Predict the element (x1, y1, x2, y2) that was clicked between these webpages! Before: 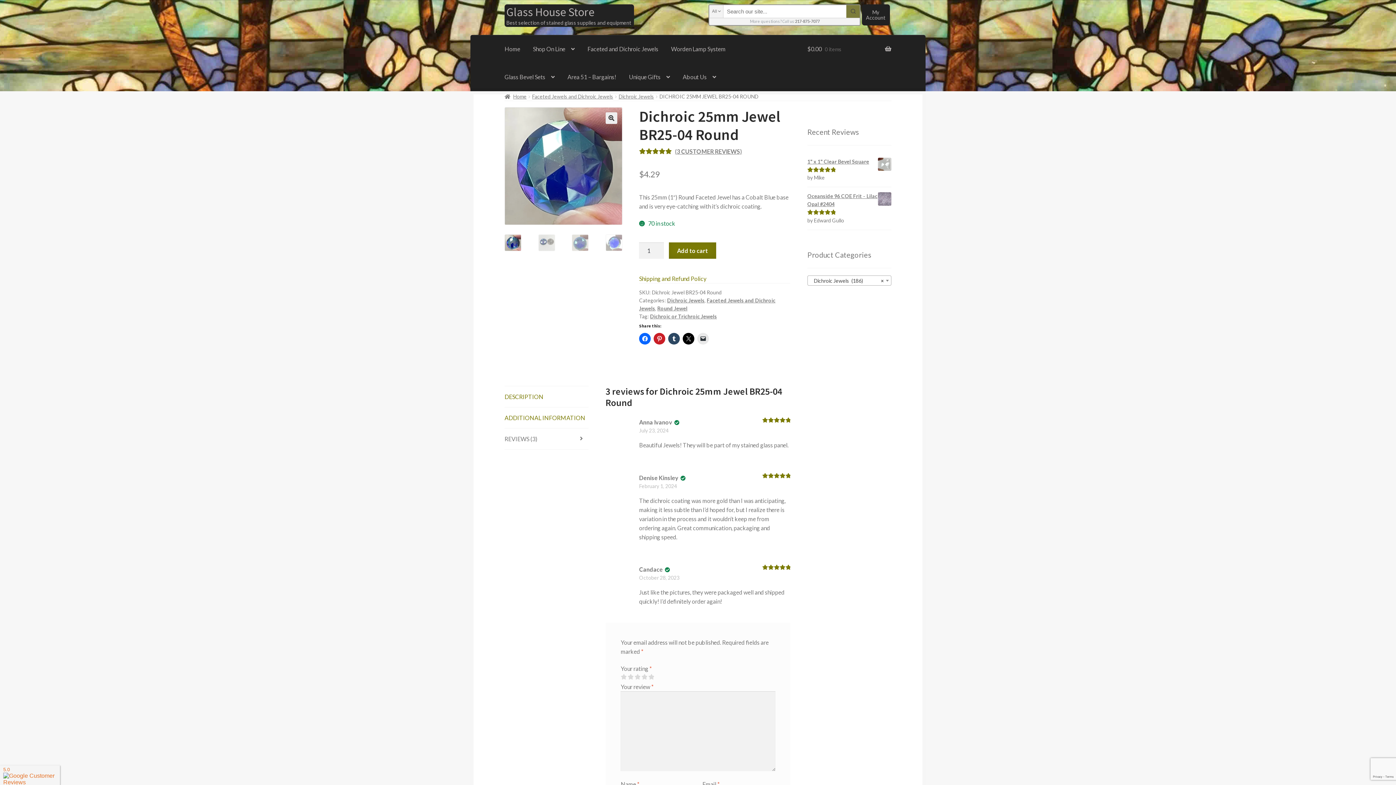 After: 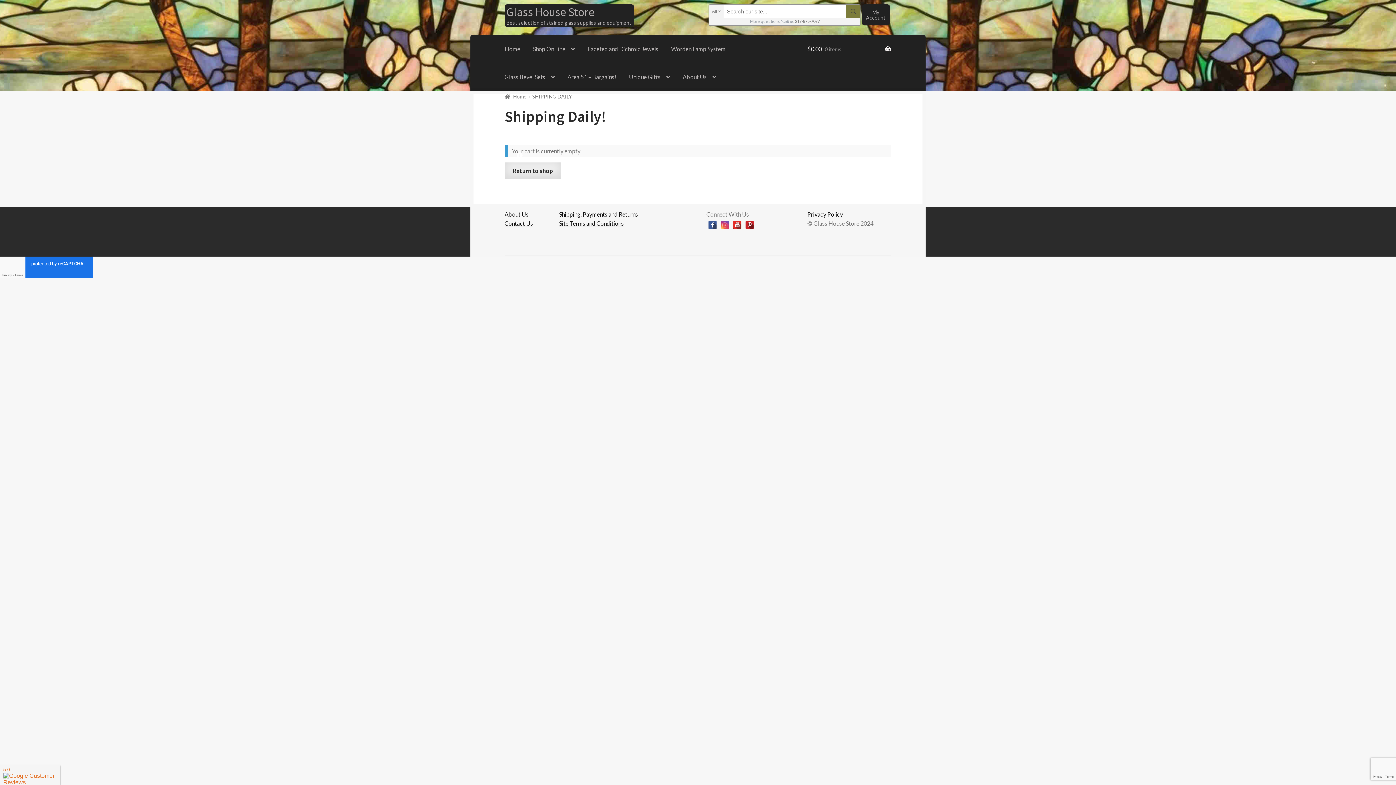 Action: label: $0.00 0 items bbox: (807, 34, 891, 62)